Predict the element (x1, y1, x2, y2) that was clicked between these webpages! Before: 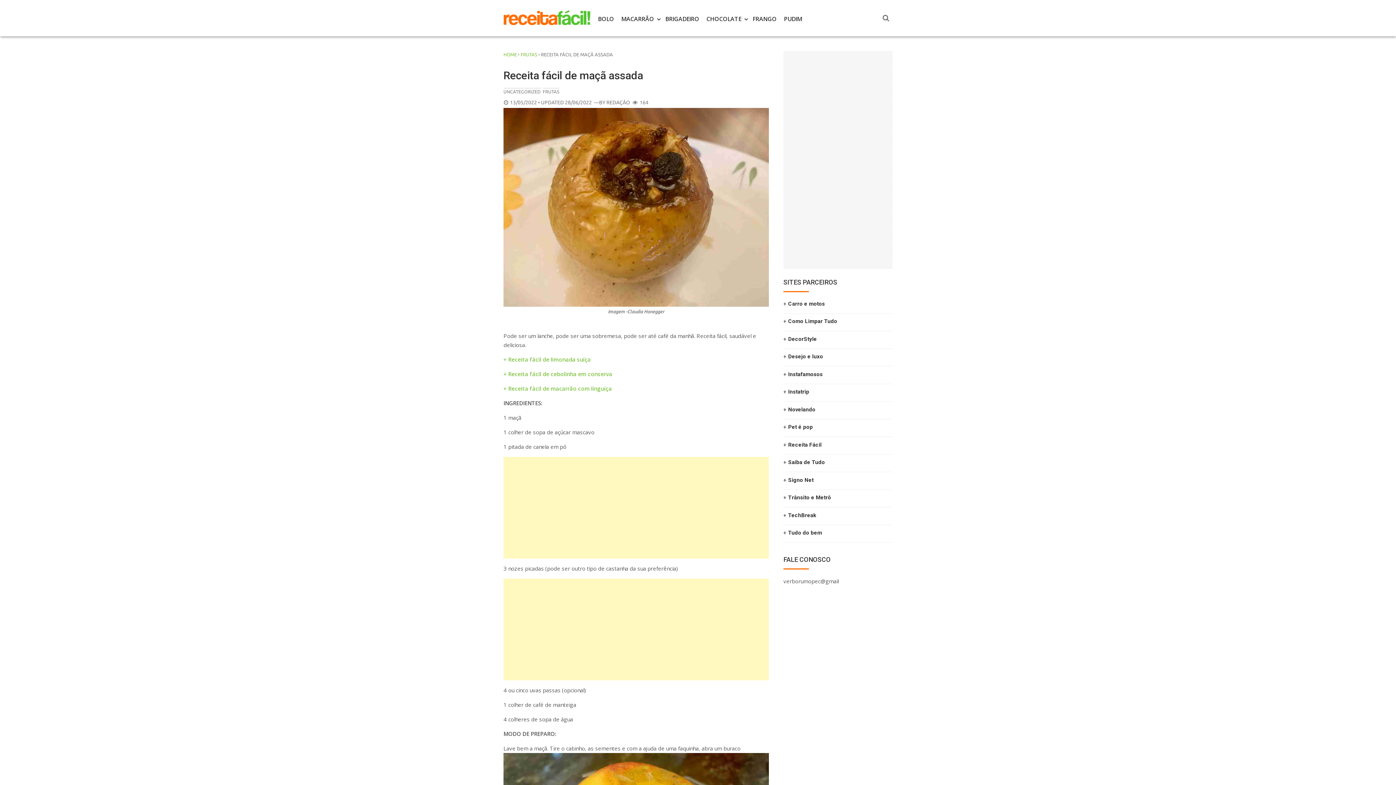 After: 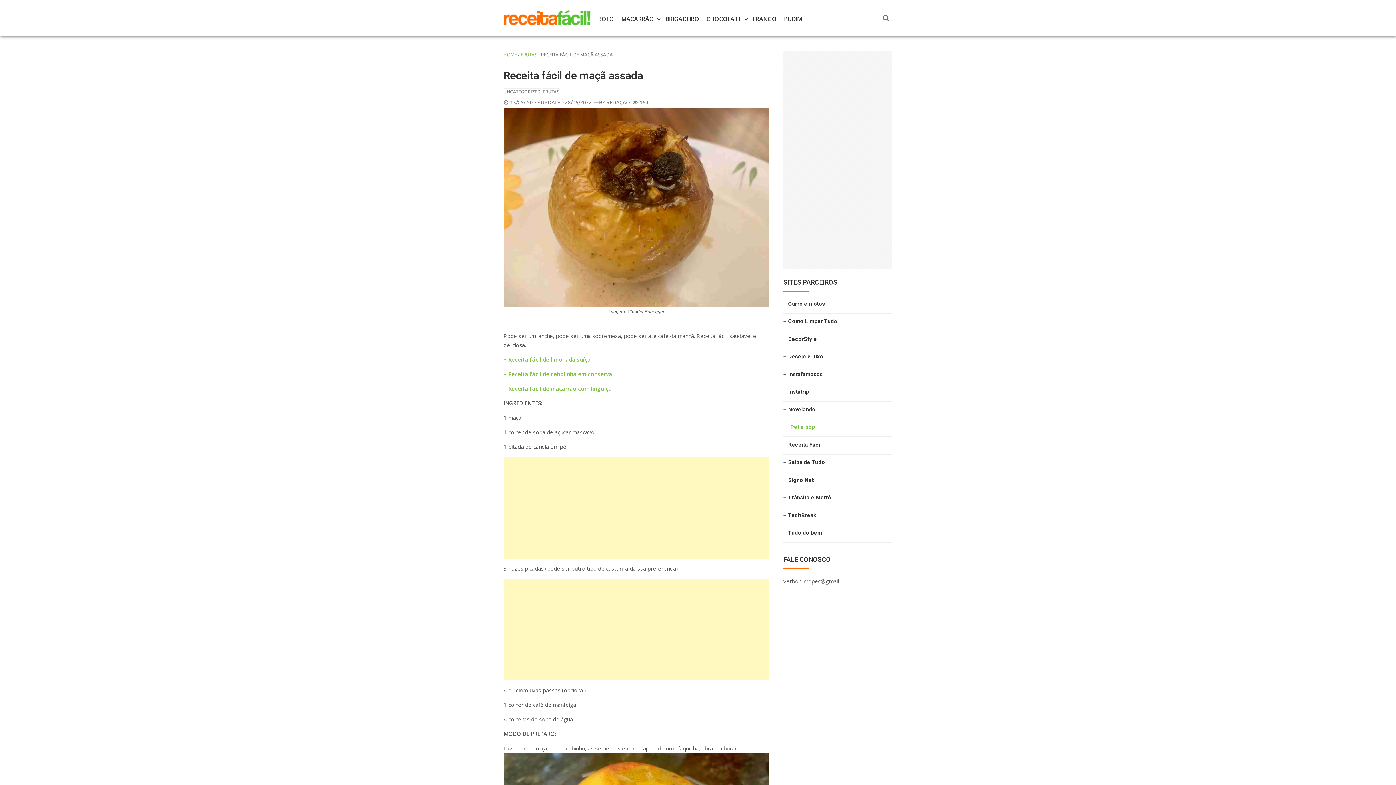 Action: label: Pet é pop bbox: (788, 424, 813, 430)